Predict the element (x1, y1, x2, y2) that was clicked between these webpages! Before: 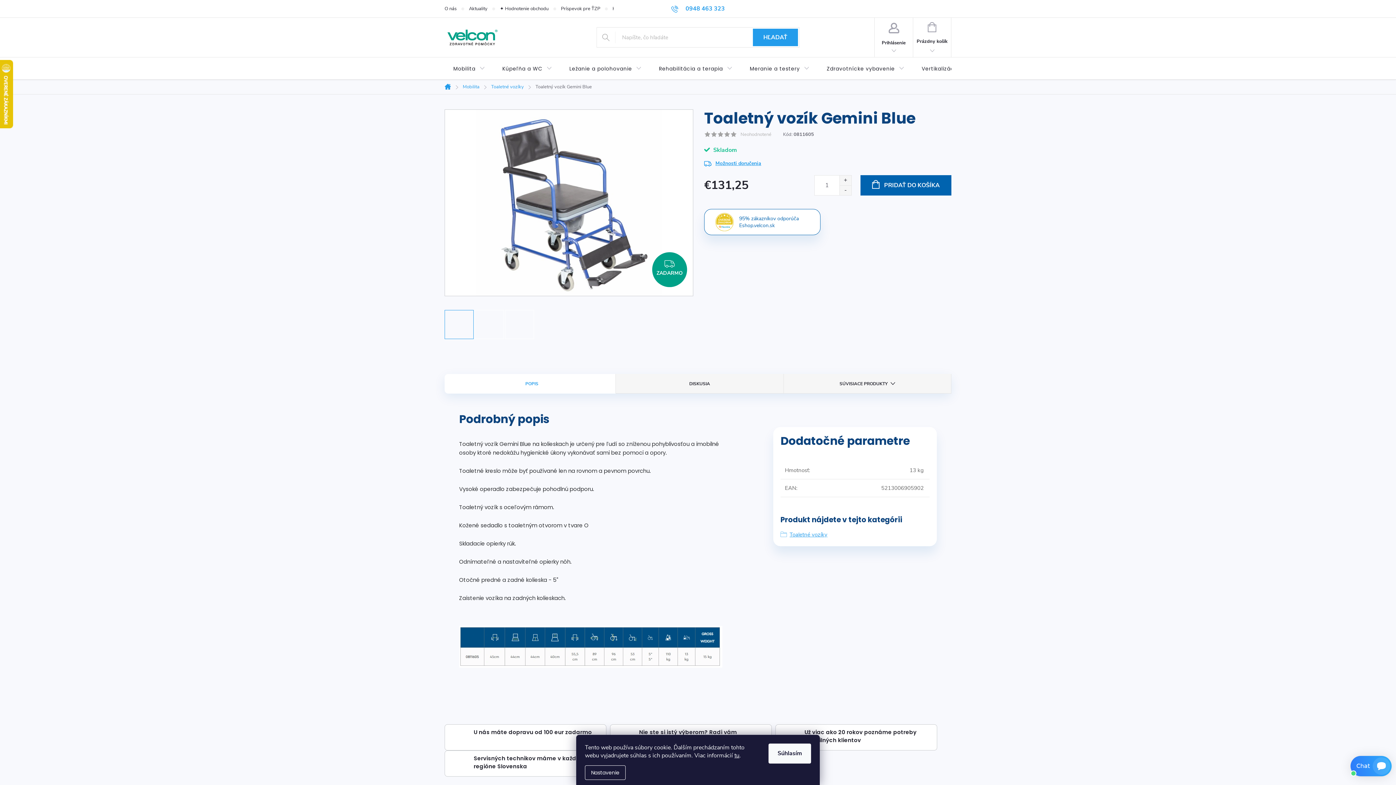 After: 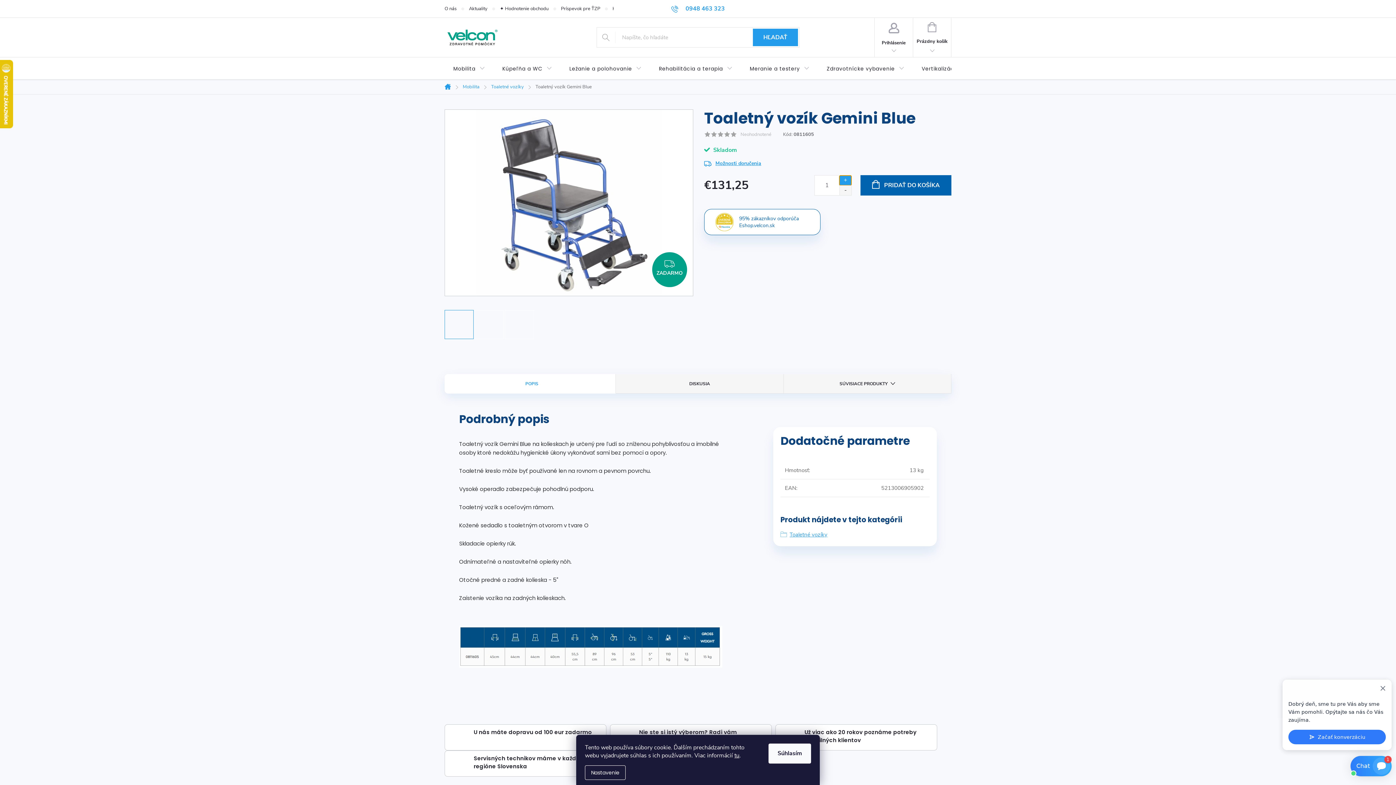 Action: bbox: (839, 175, 851, 185) label: Zvýšiť množstvo o 1